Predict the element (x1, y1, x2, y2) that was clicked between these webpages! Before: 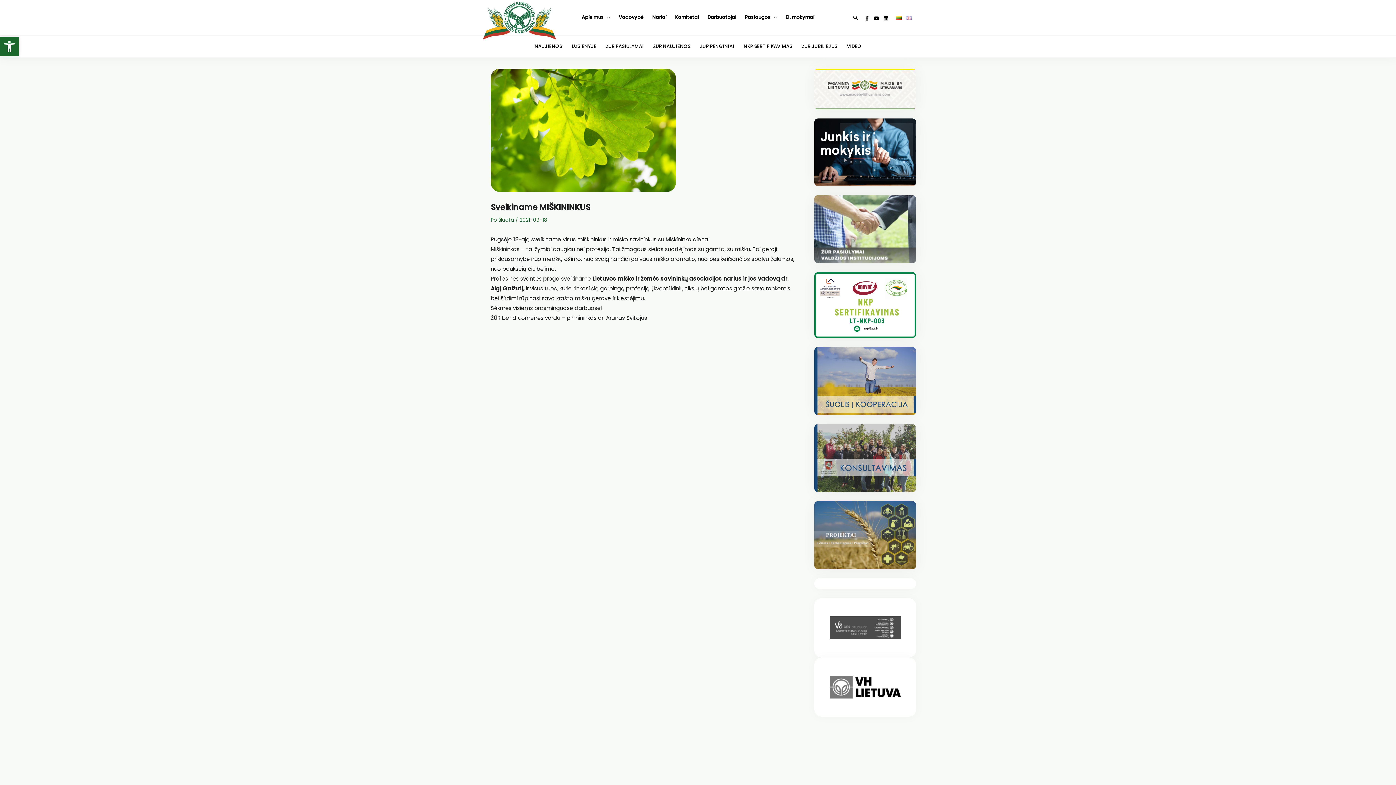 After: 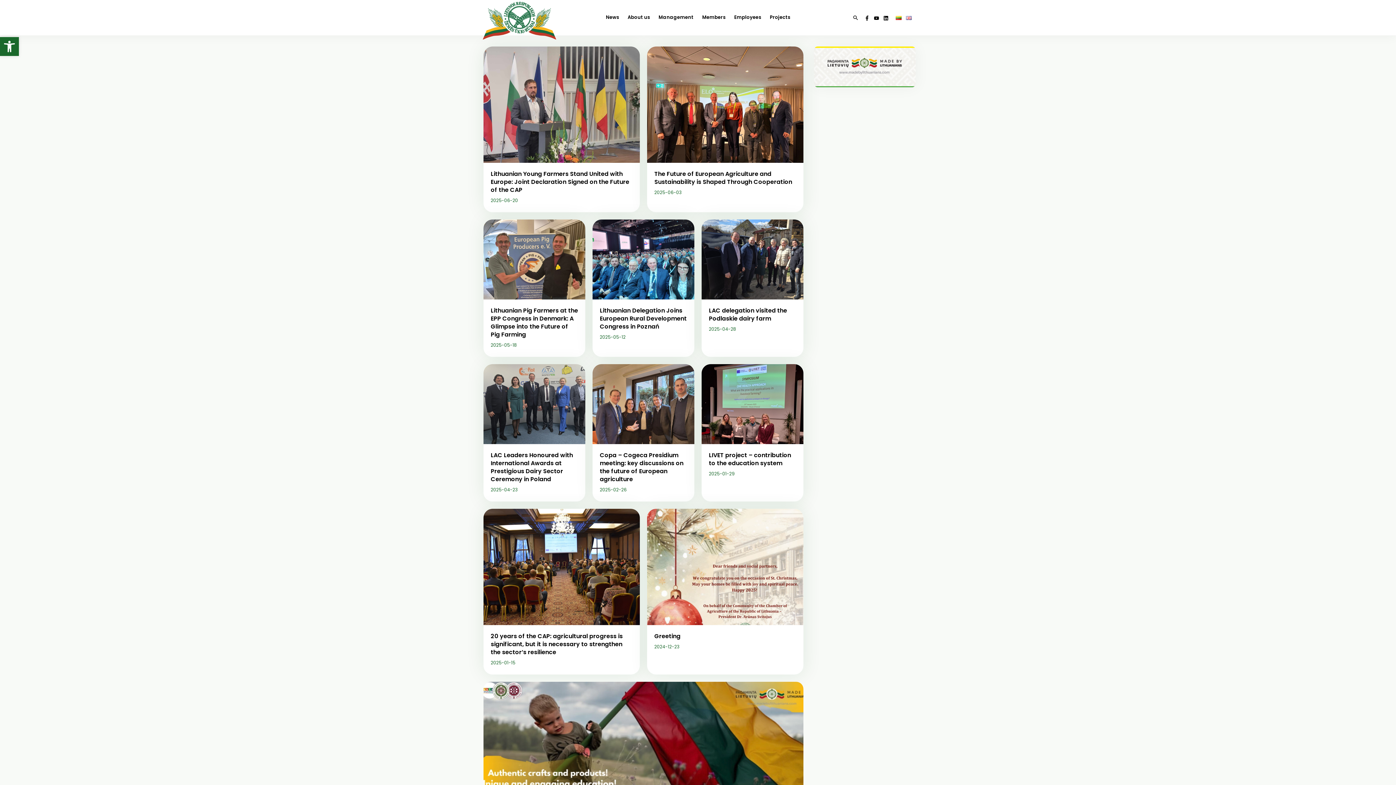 Action: bbox: (906, 13, 912, 21)